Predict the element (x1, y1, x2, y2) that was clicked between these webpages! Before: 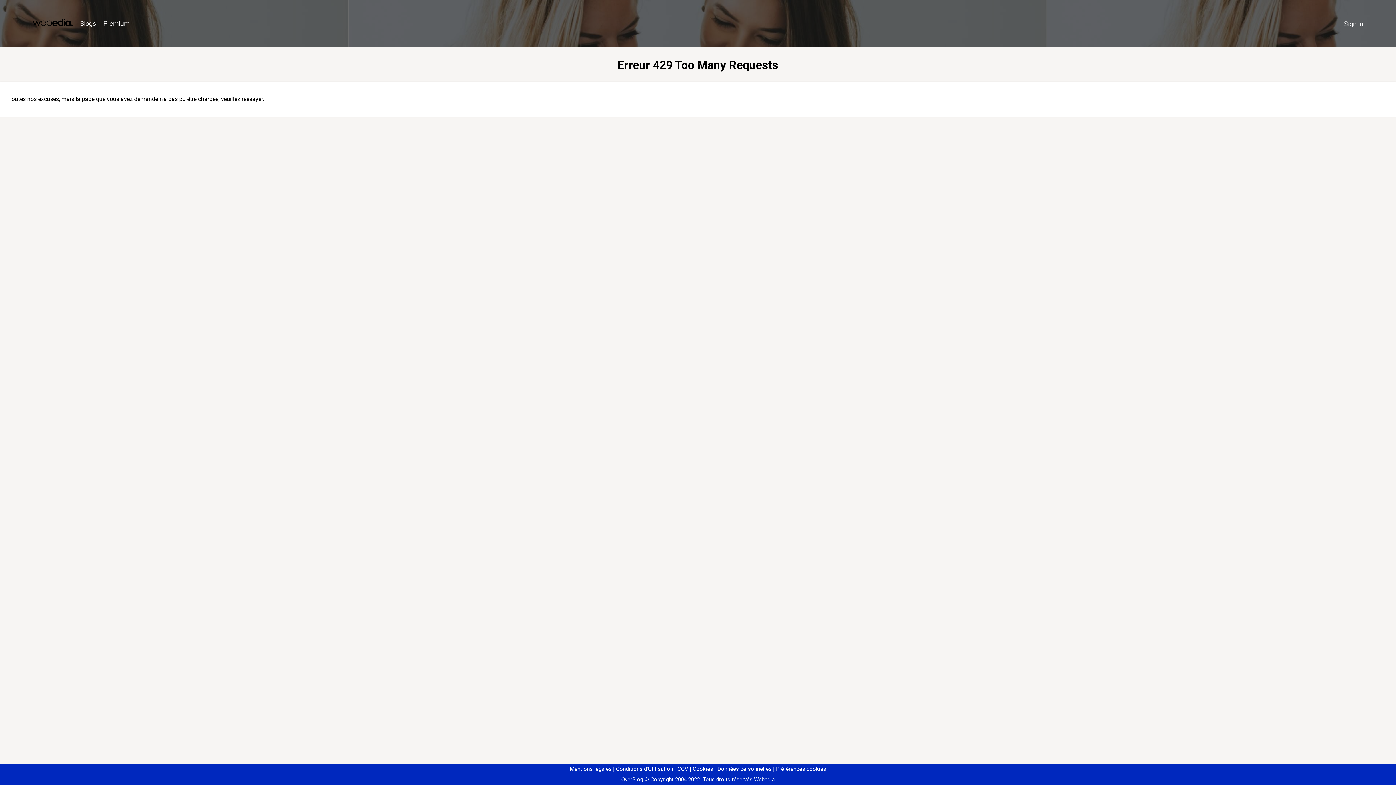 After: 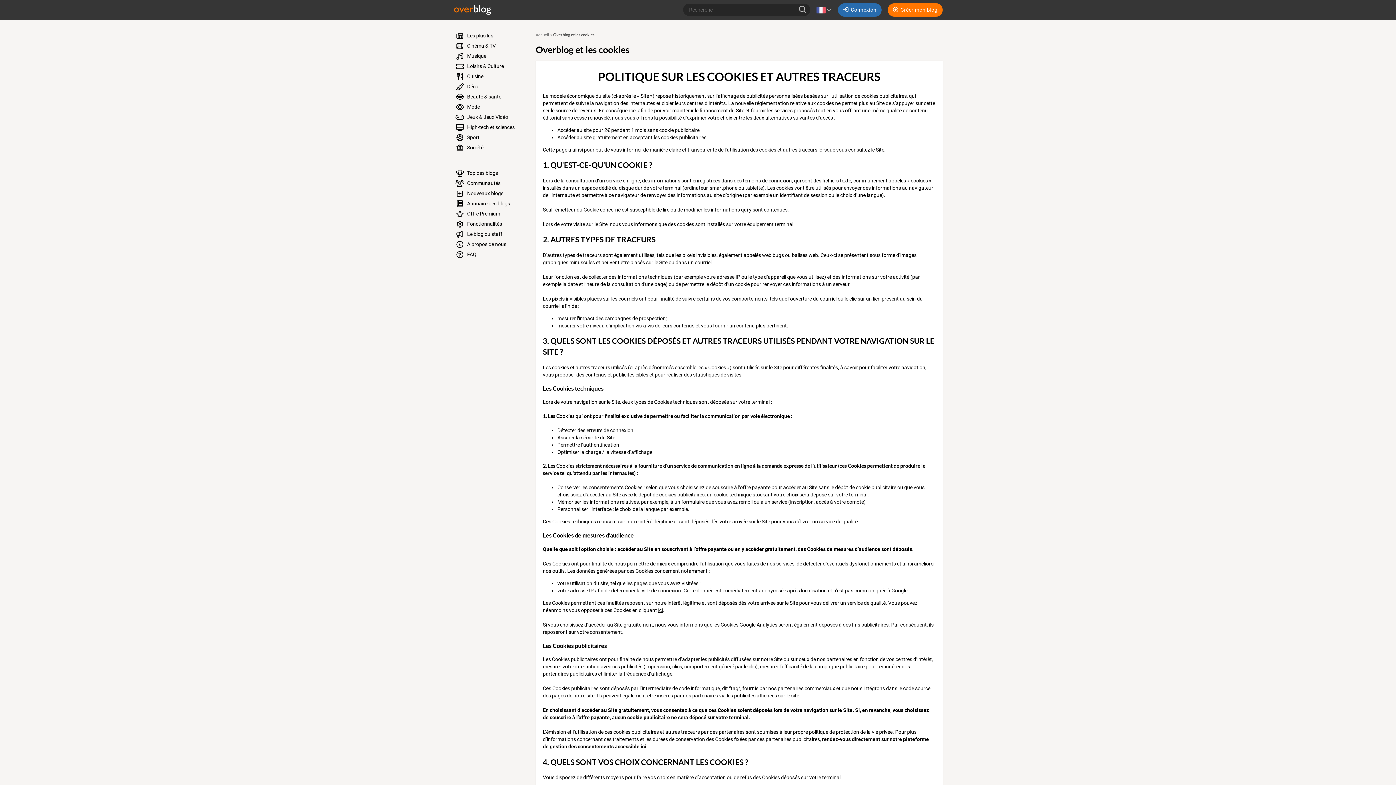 Action: bbox: (690, 766, 713, 772) label: Cookies